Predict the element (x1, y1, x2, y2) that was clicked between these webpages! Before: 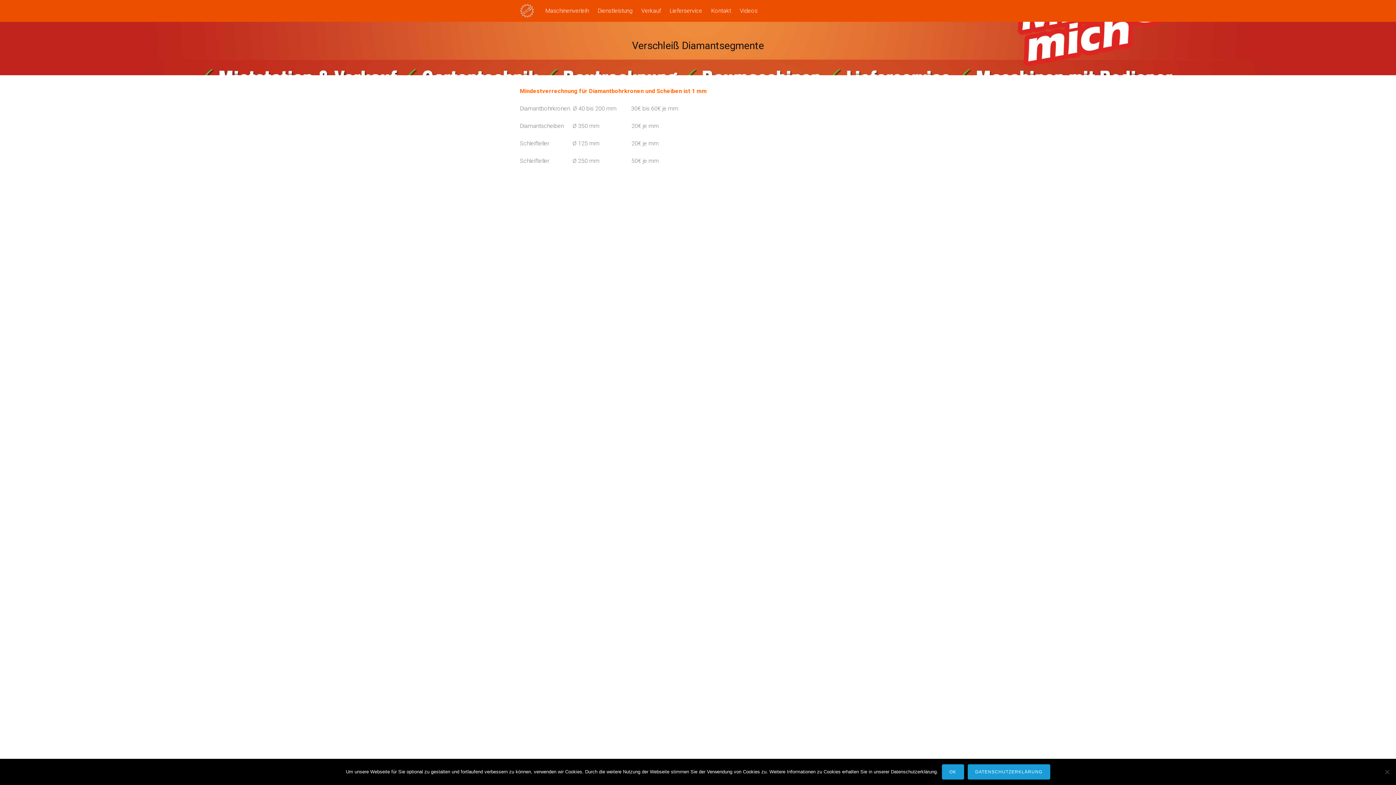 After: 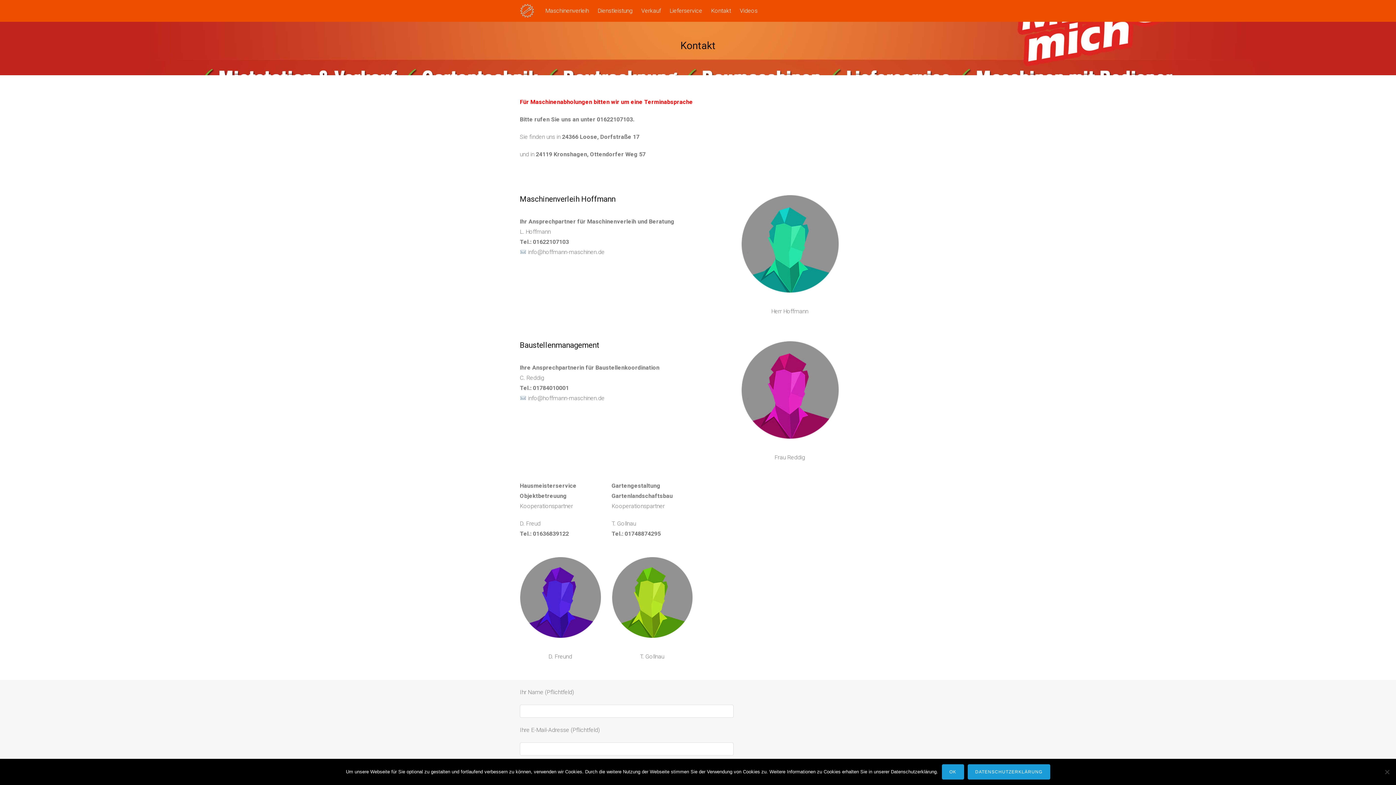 Action: label: Kontakt bbox: (707, 0, 734, 21)